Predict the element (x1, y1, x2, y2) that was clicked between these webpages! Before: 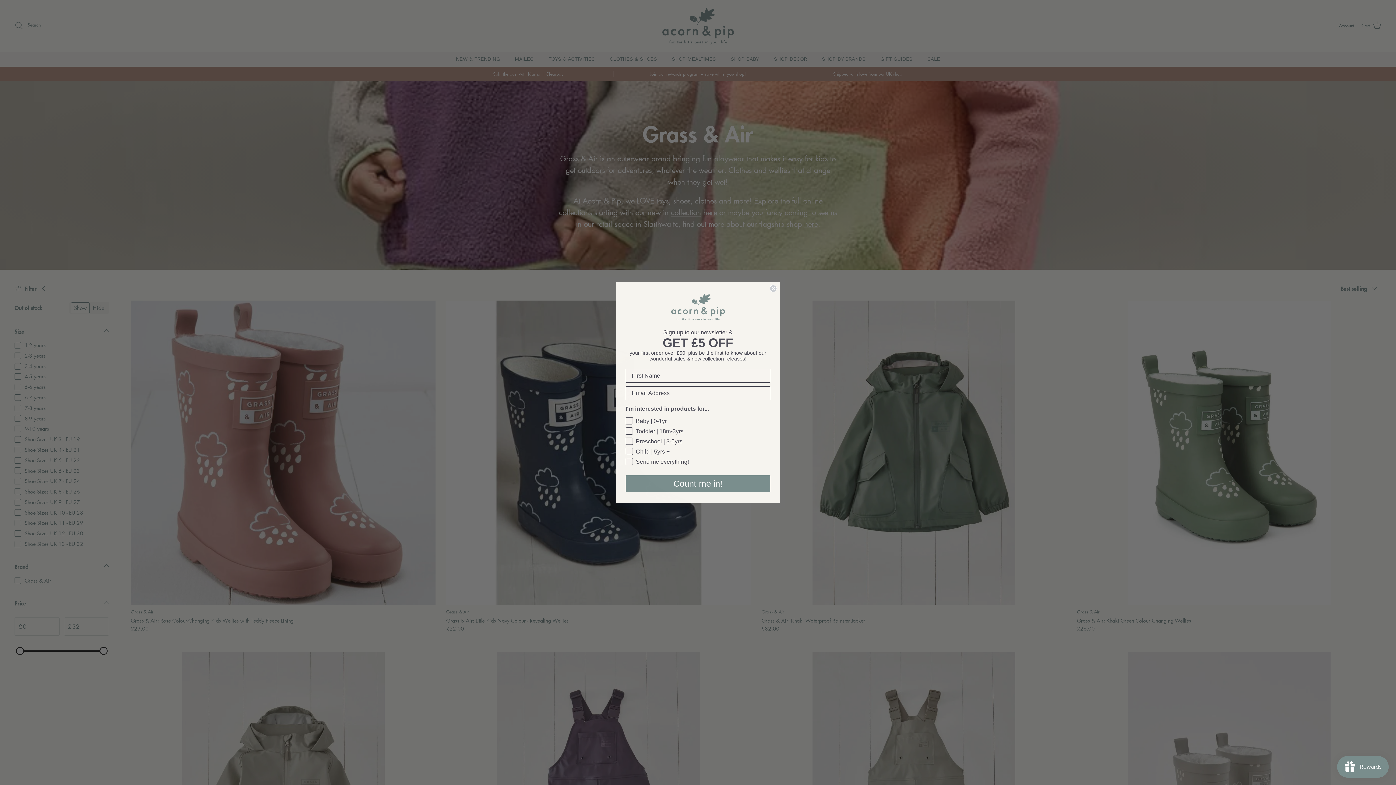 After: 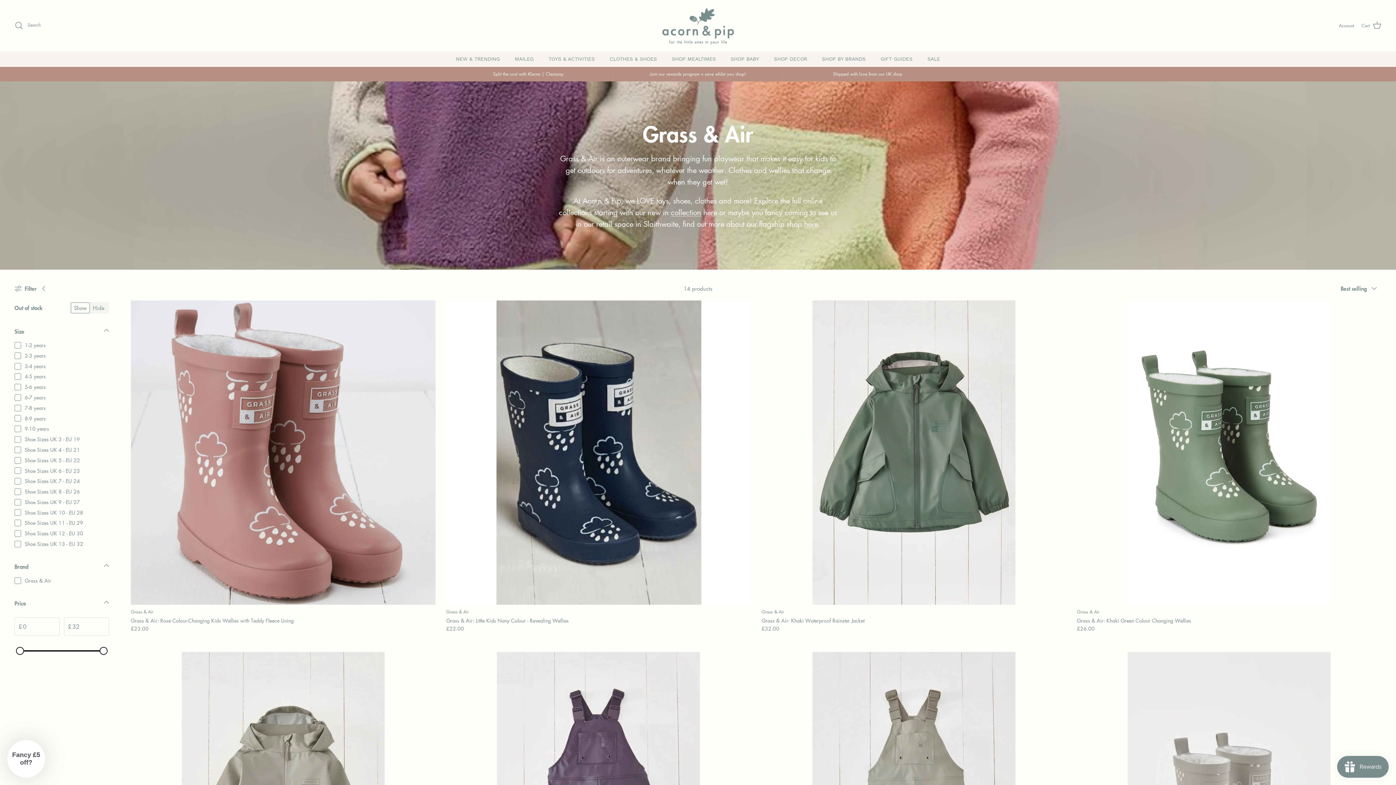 Action: label: Close dialog bbox: (769, 285, 777, 292)